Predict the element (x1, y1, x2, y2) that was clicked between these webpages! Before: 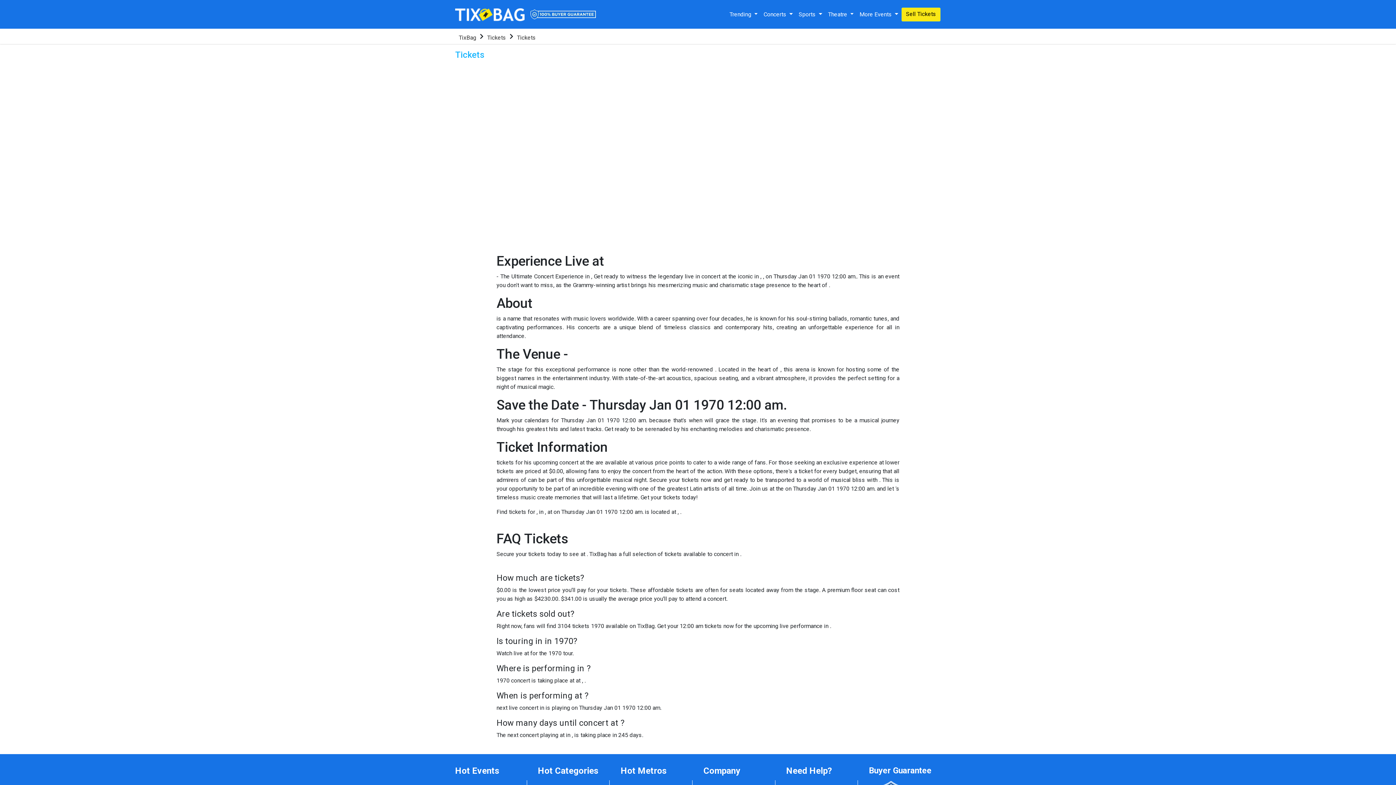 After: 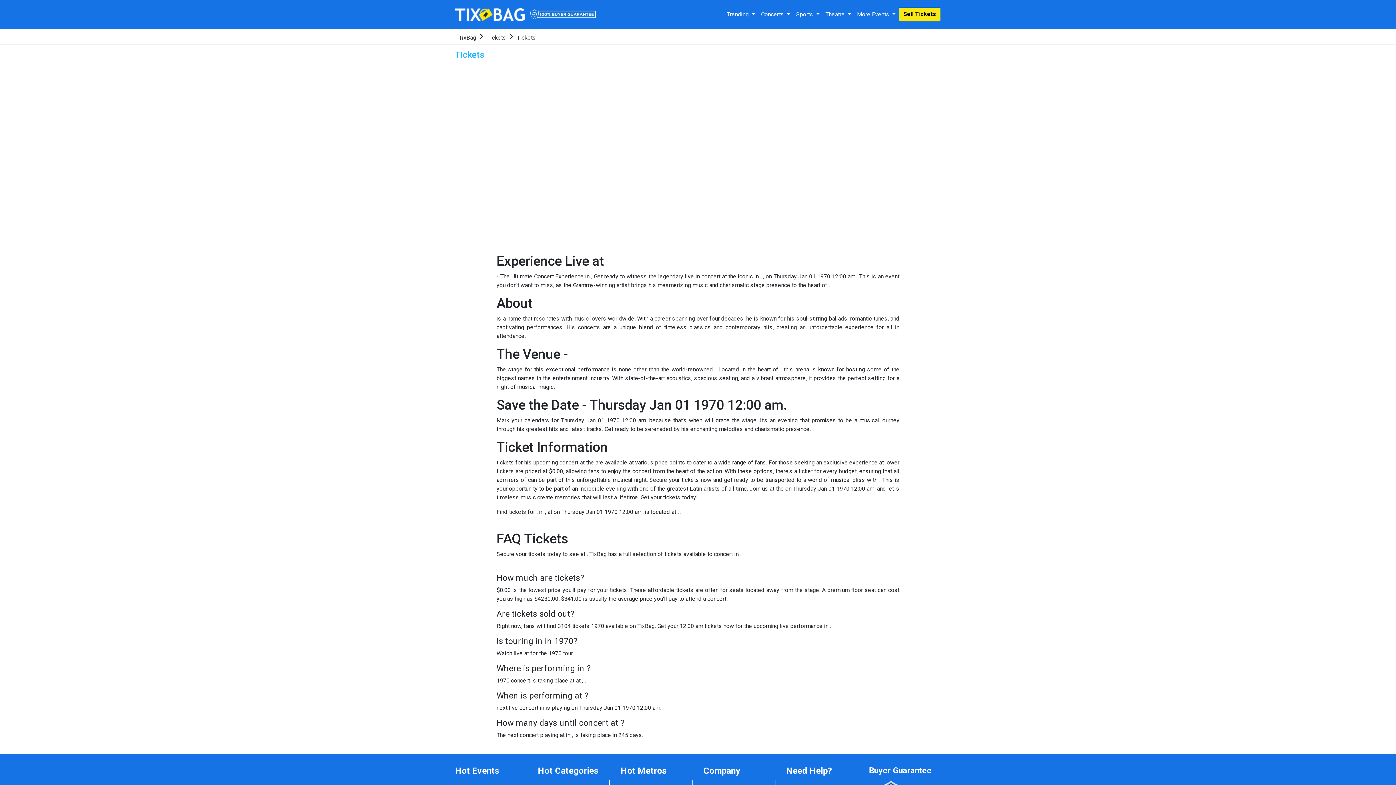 Action: label: Sell Tickets bbox: (901, 7, 941, 21)